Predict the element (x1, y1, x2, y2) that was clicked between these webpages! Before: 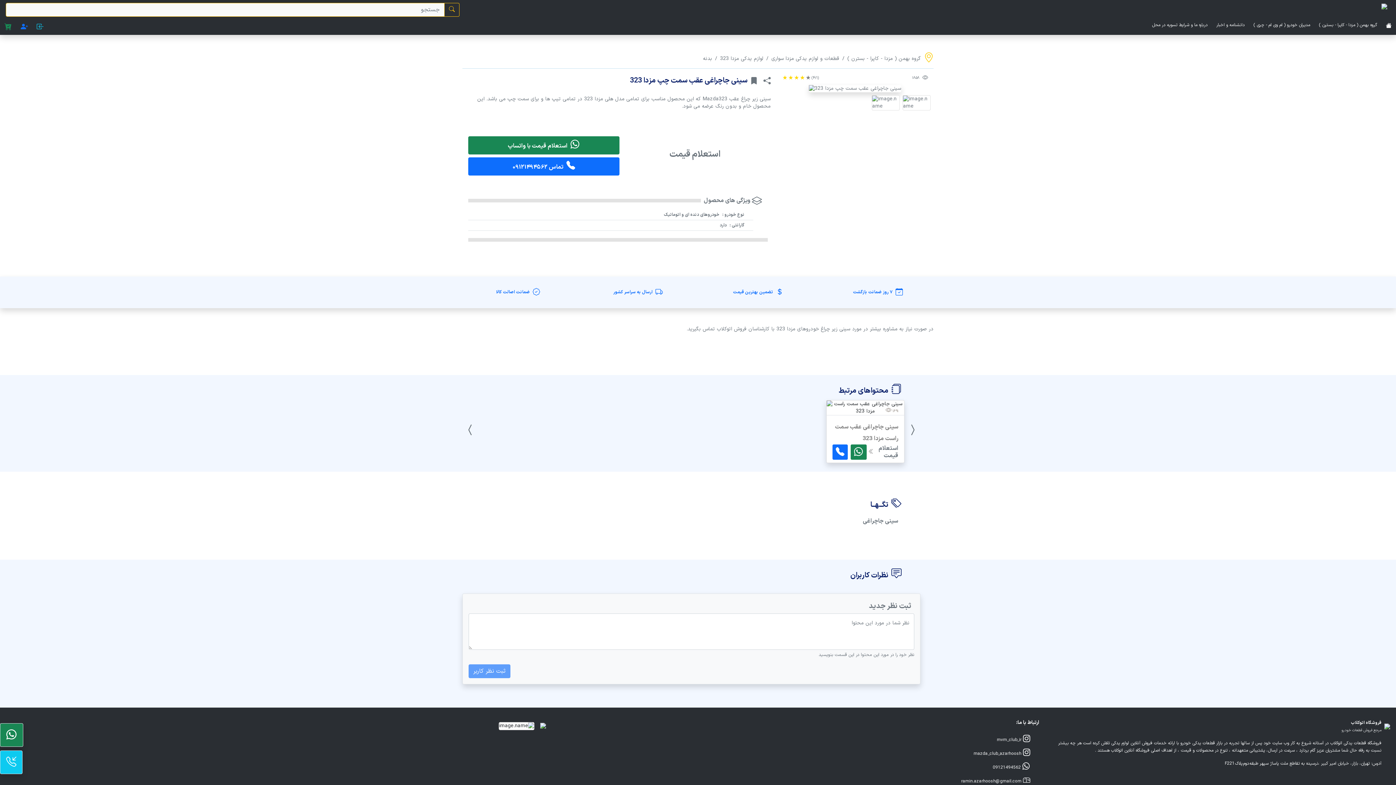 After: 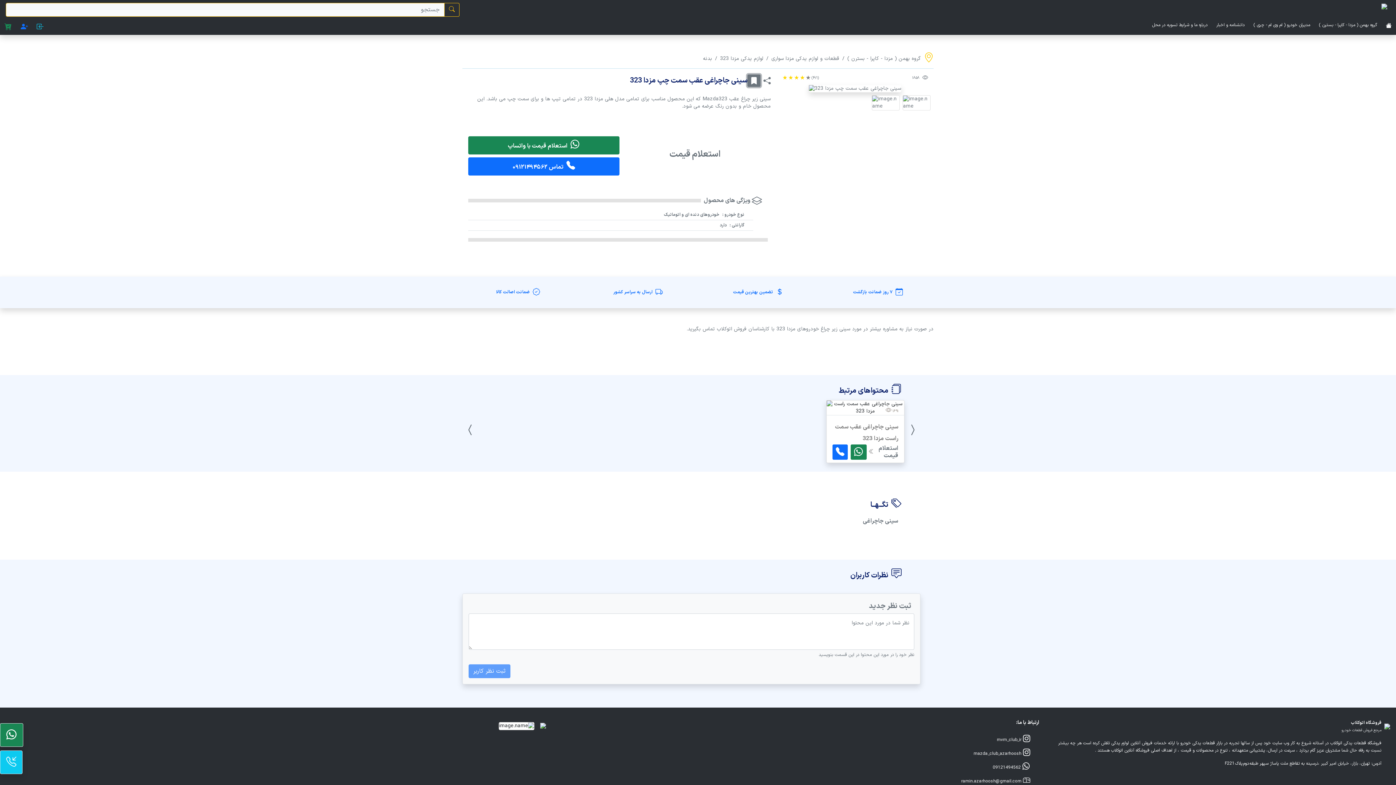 Action: bbox: (747, 74, 760, 86)